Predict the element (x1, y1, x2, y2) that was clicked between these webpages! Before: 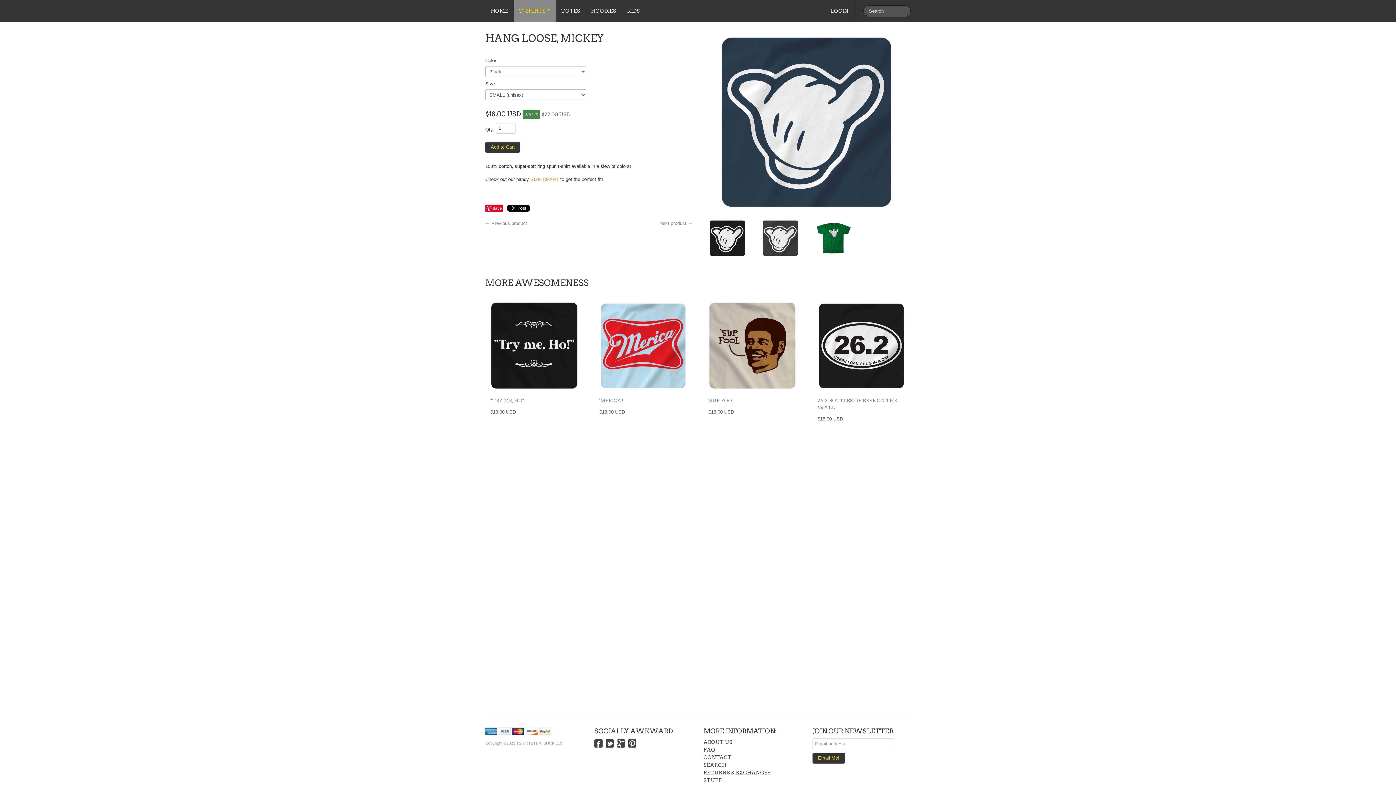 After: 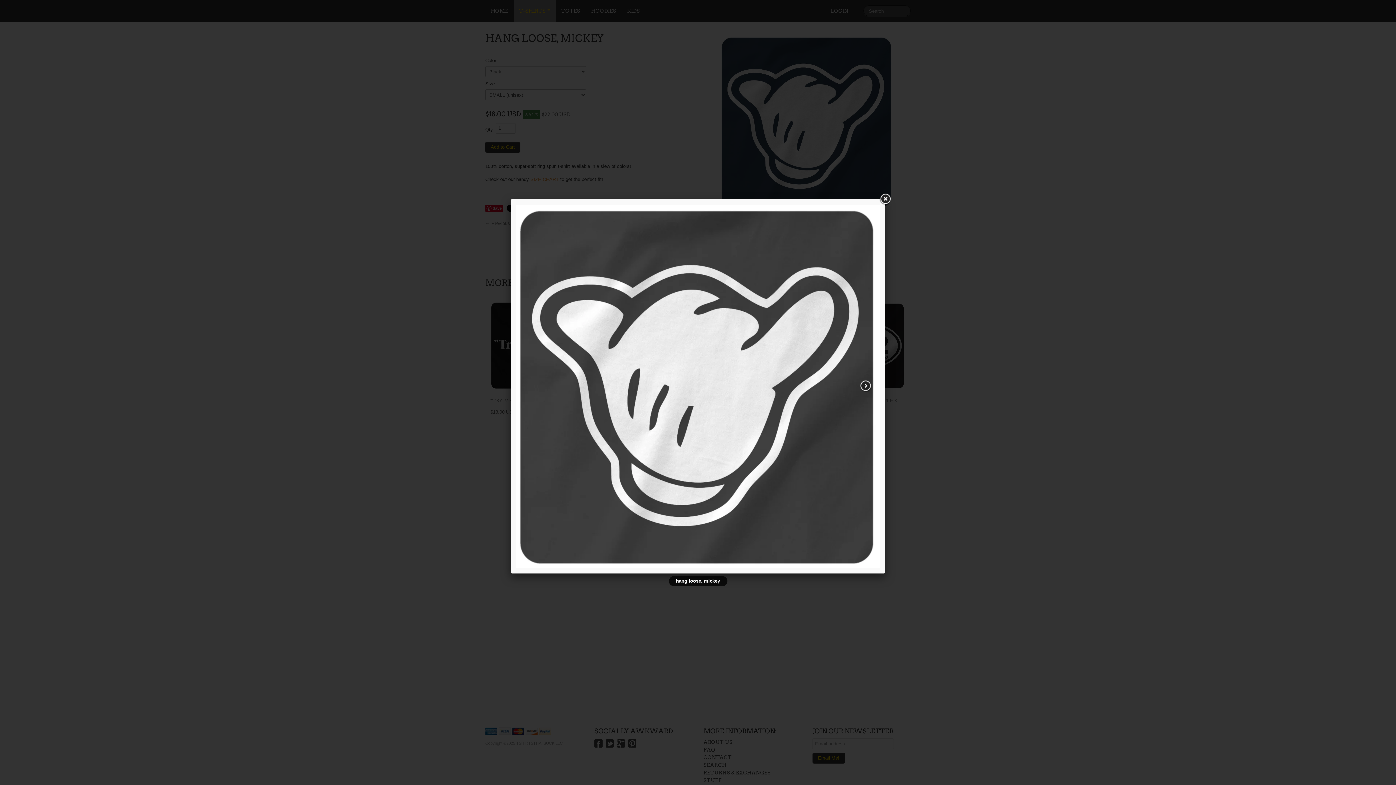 Action: bbox: (756, 218, 804, 258)